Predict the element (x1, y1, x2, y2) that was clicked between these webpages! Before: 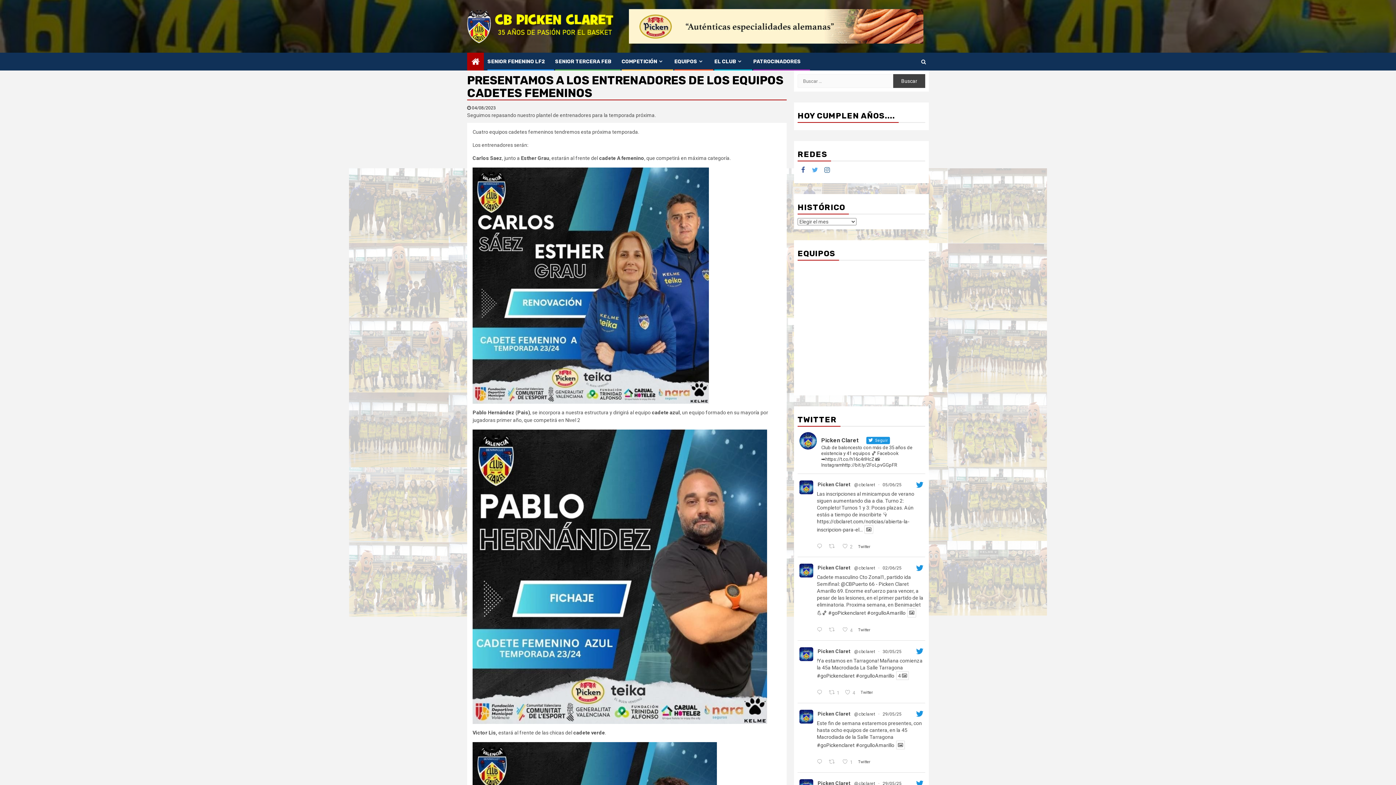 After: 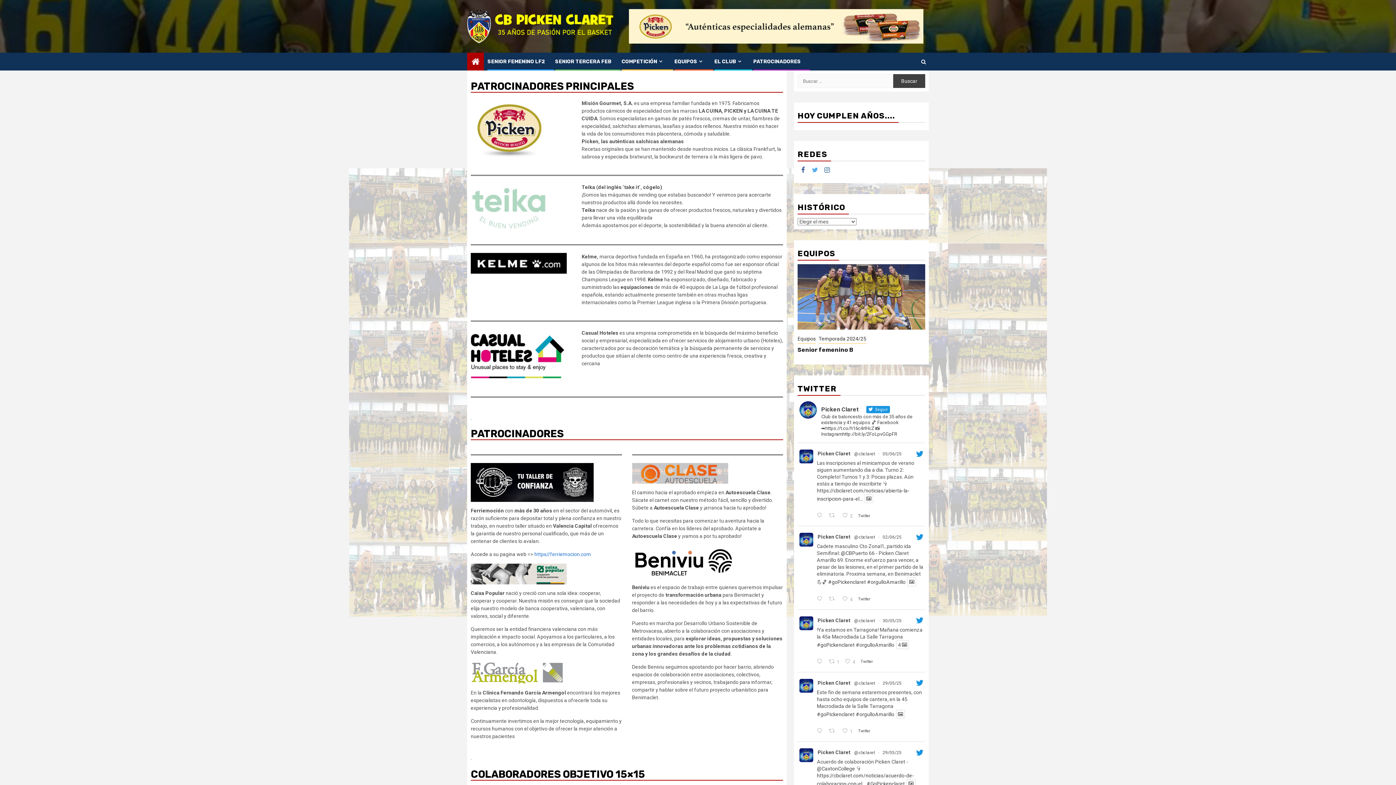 Action: label: PATROCINADORES bbox: (753, 58, 801, 64)